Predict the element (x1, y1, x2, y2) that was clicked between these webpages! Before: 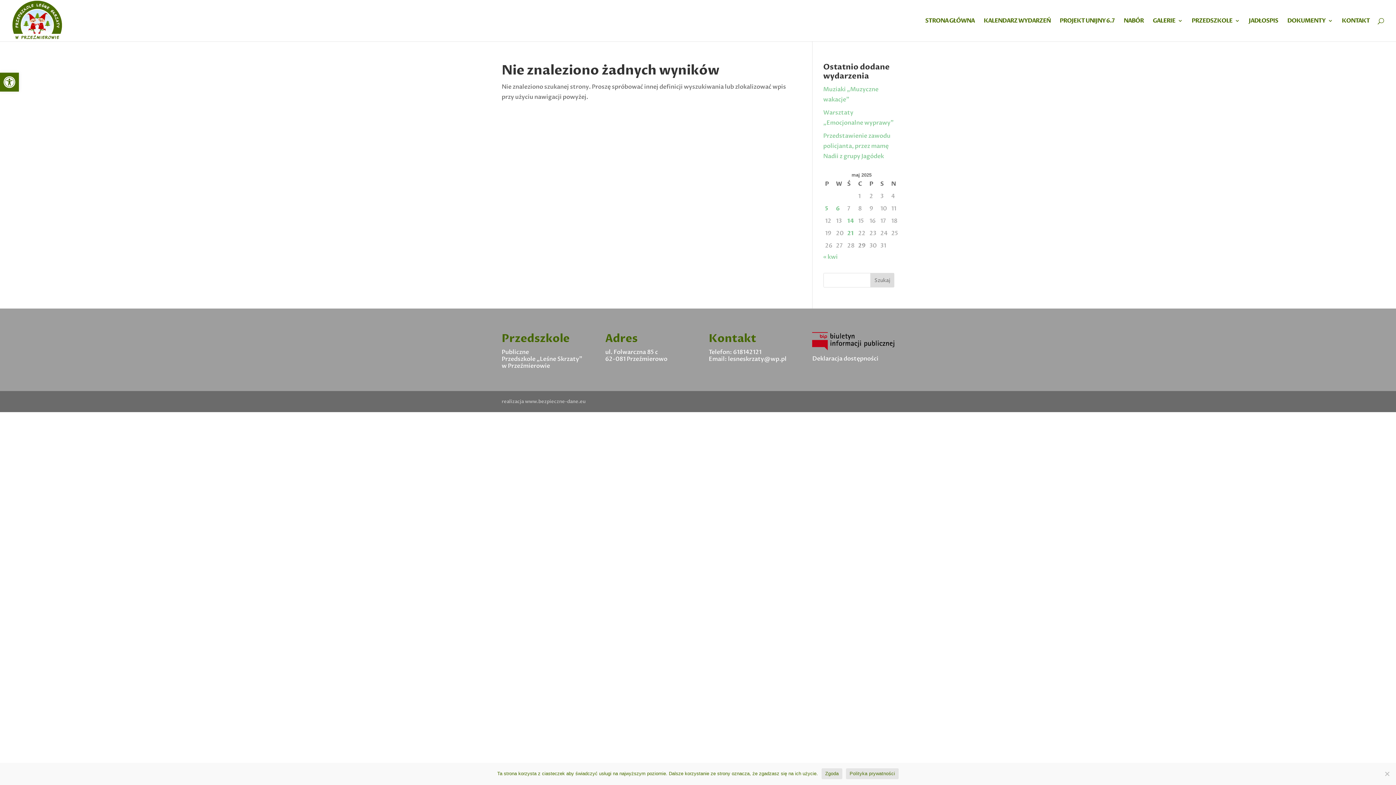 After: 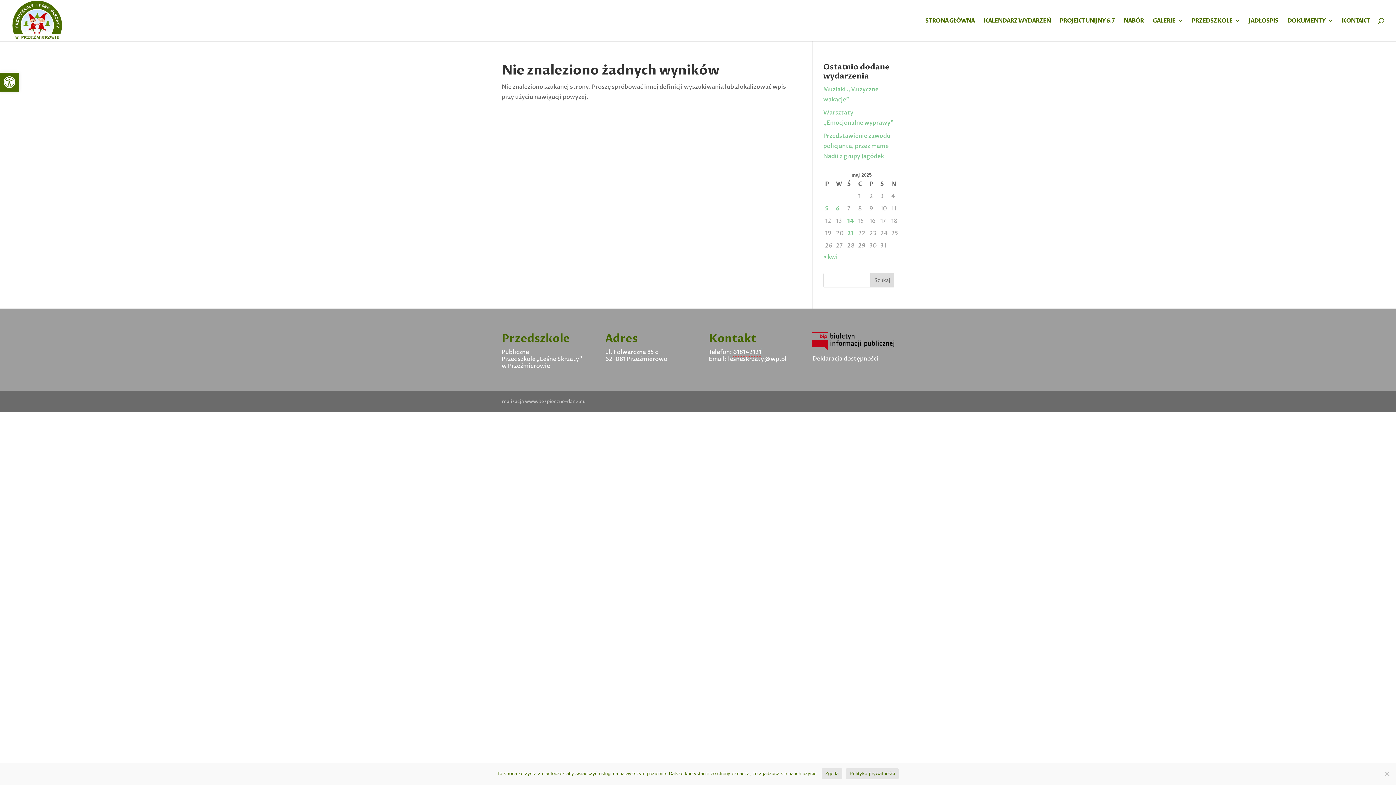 Action: bbox: (733, 348, 761, 356) label: 618142121